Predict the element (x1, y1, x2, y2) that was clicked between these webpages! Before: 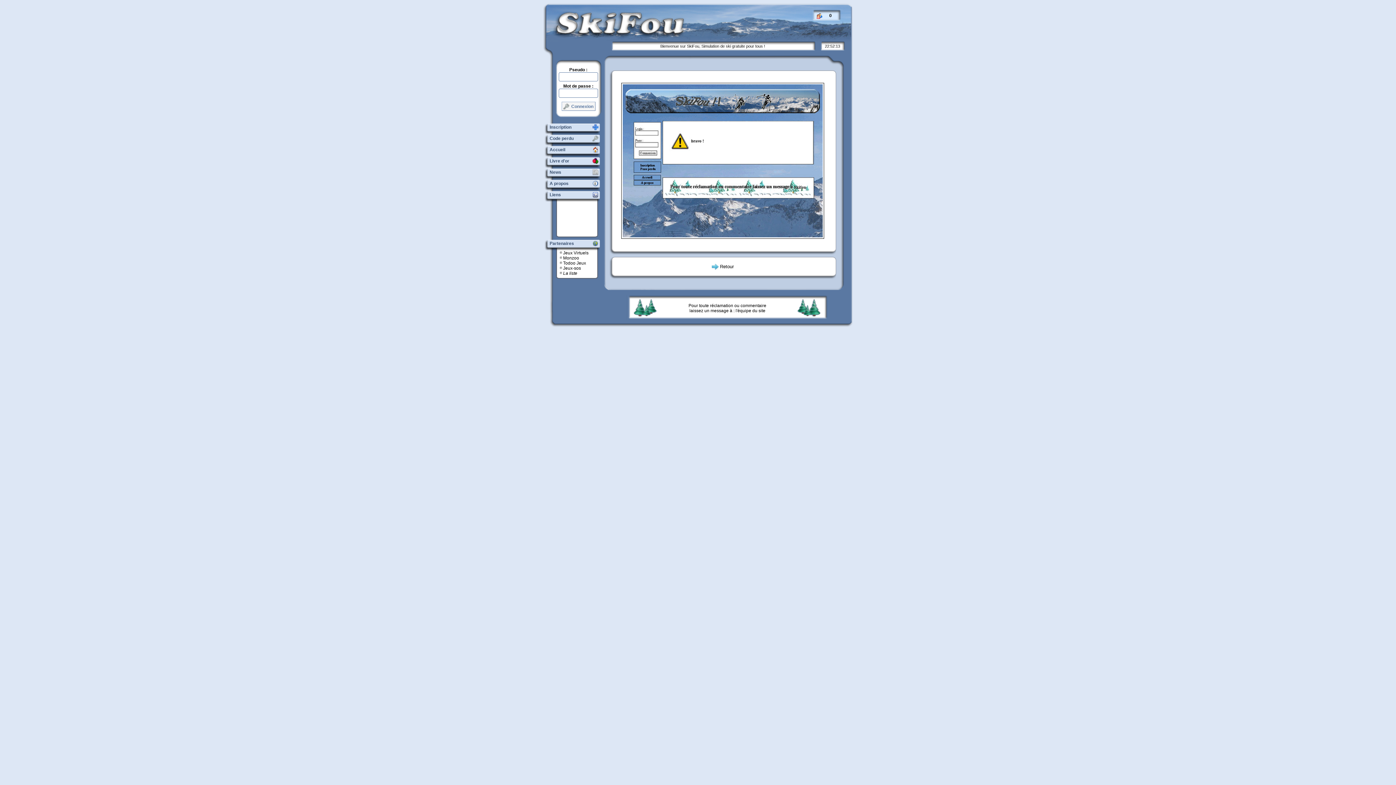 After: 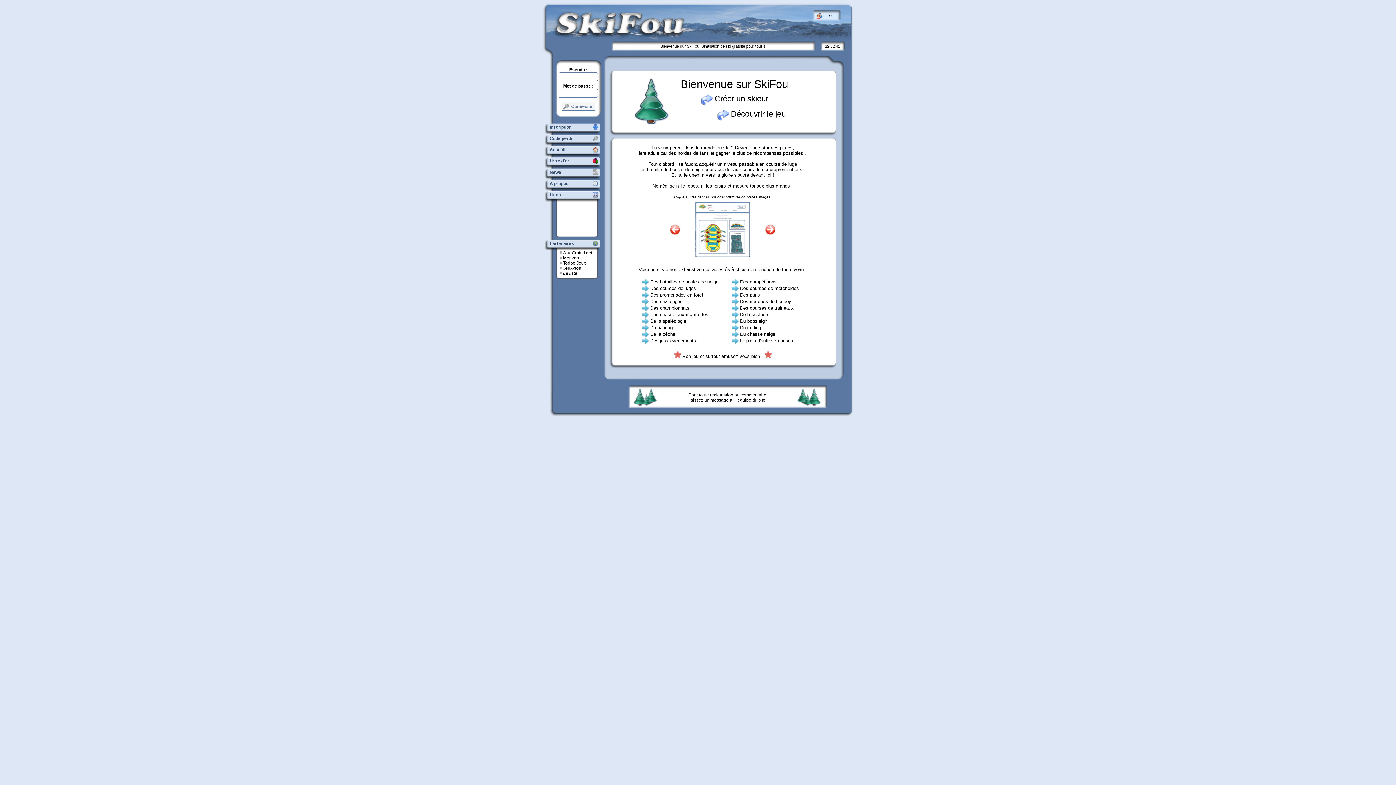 Action: bbox: (541, 31, 687, 36)